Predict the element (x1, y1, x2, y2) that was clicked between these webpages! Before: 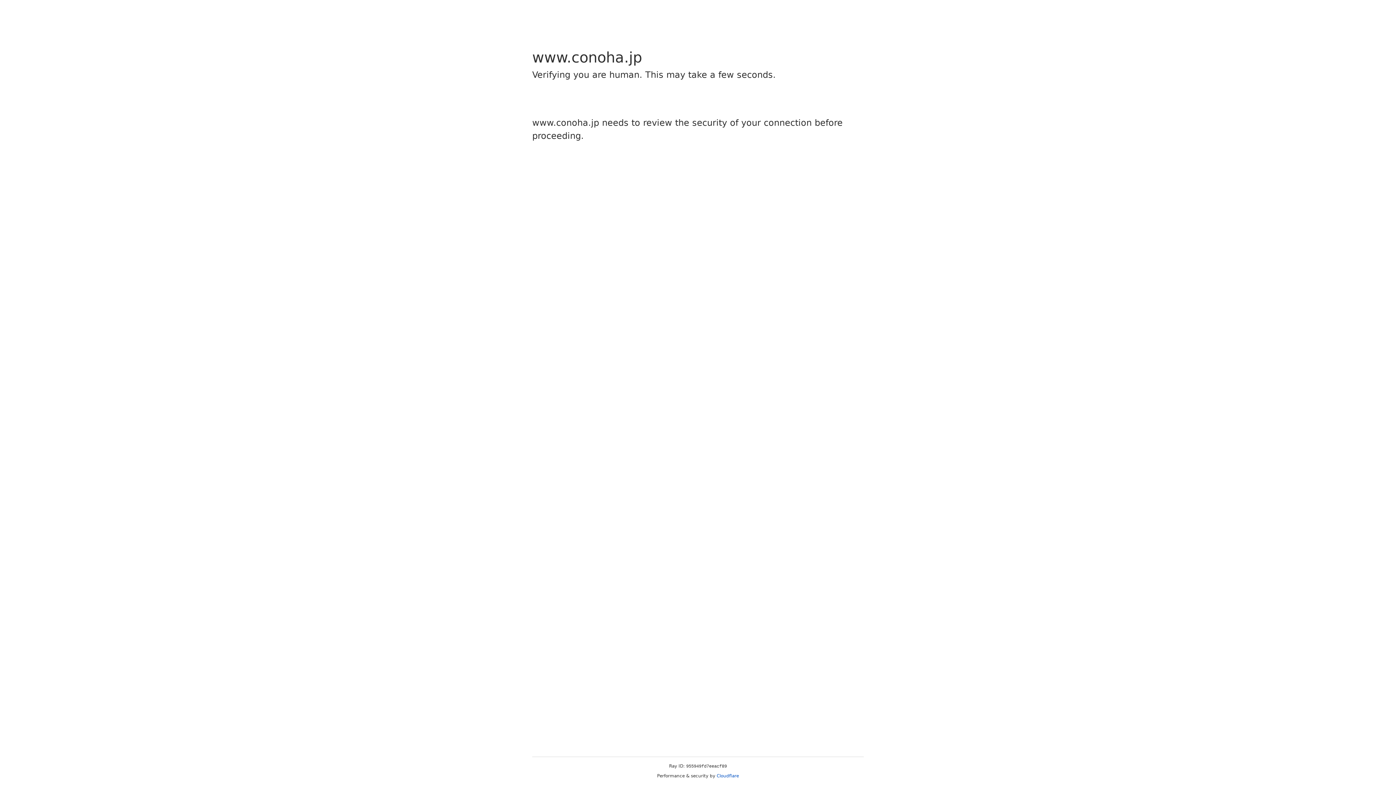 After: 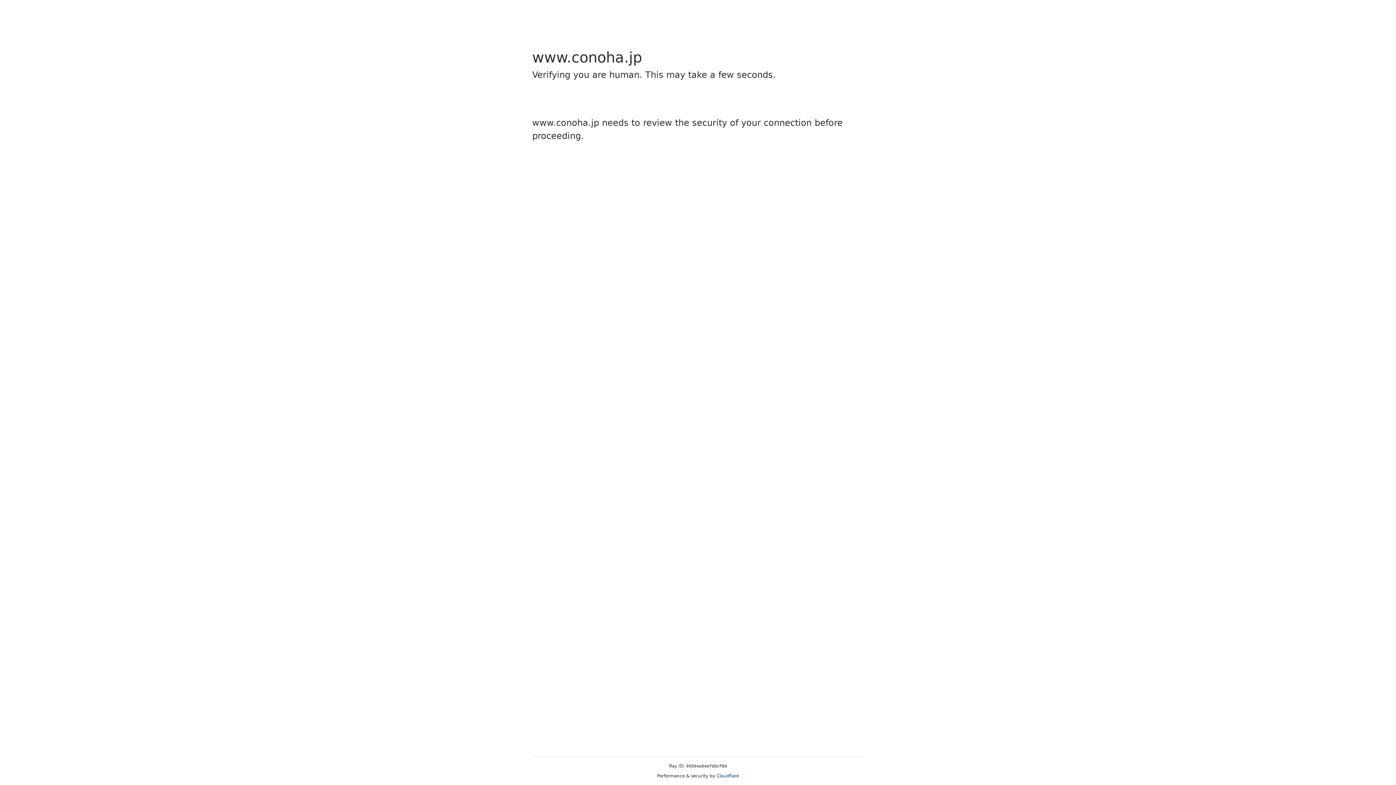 Action: label: Cloudflare bbox: (716, 773, 739, 778)